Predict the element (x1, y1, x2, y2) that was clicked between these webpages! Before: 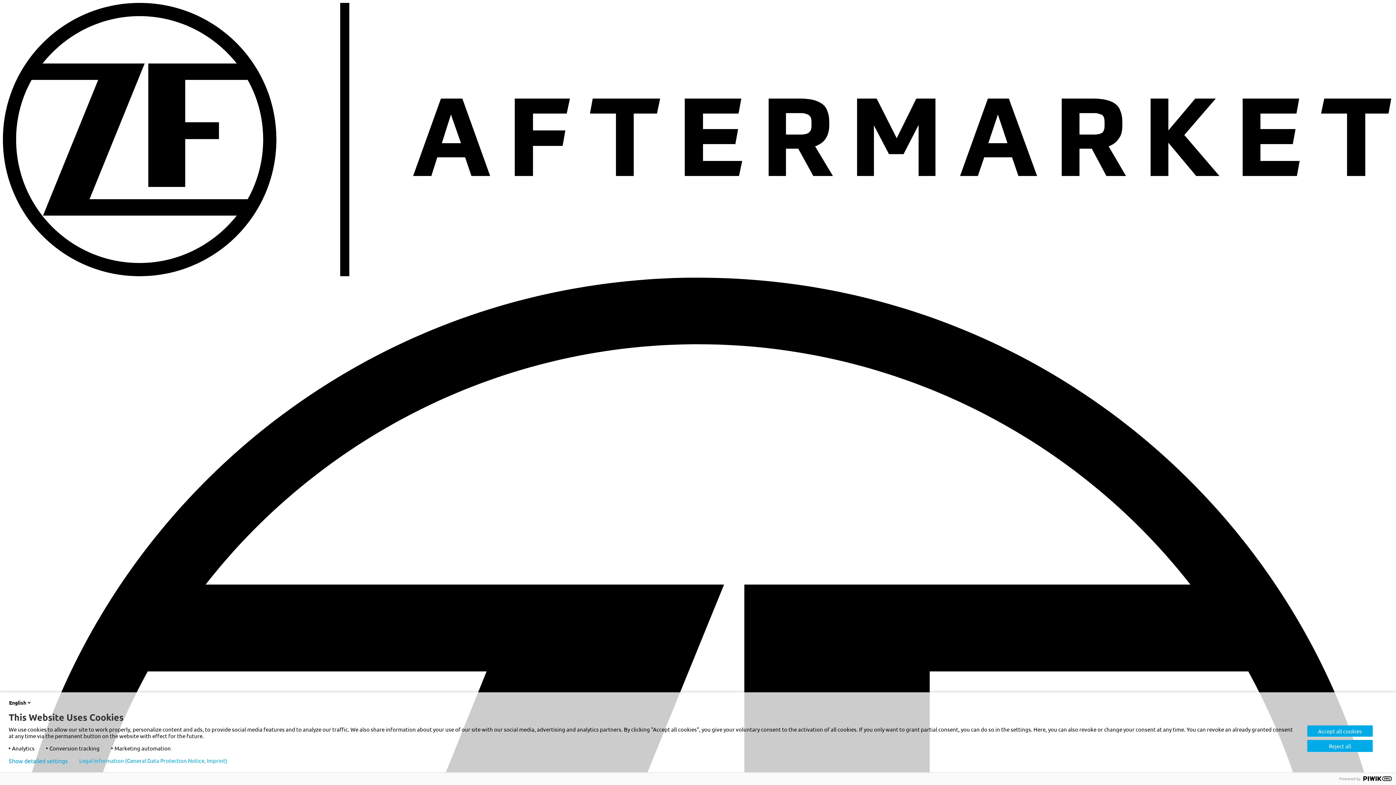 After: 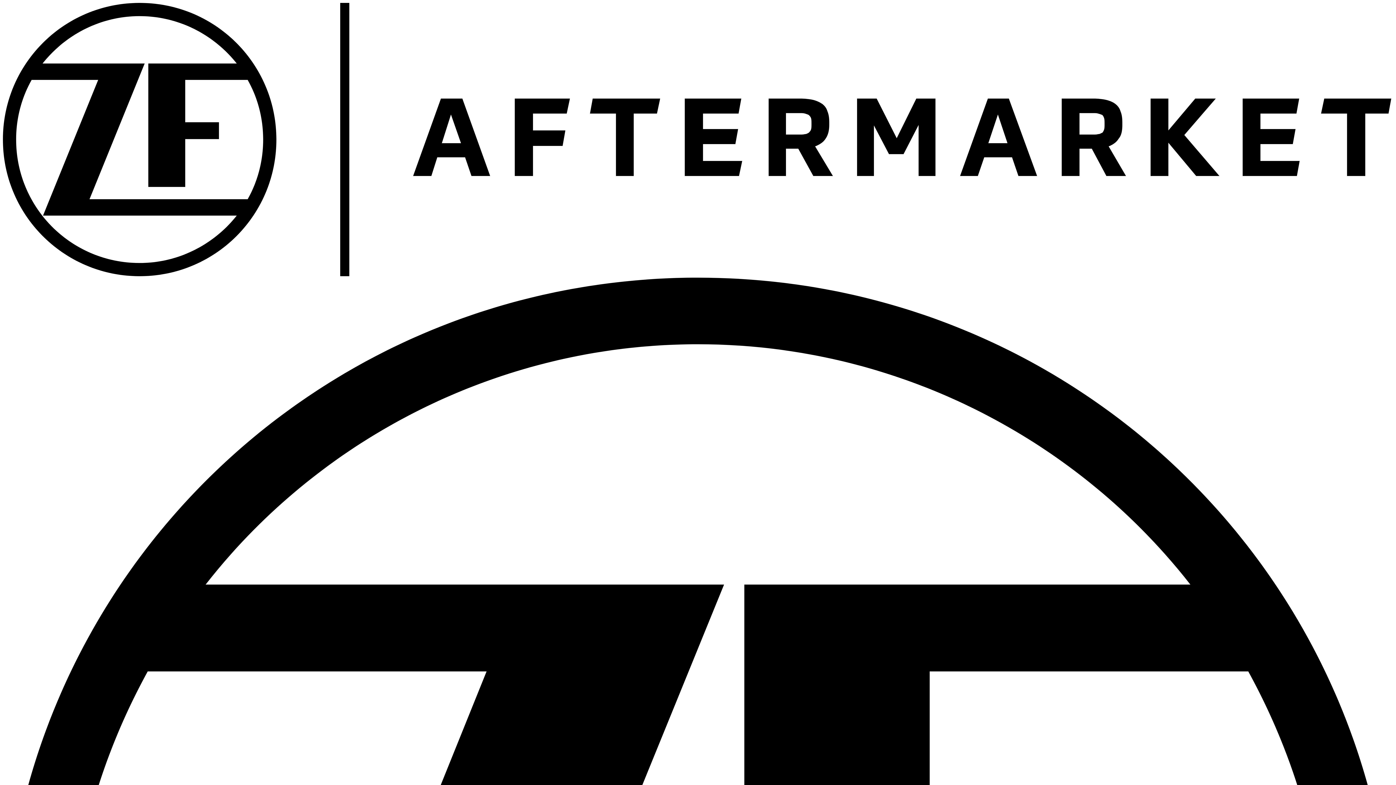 Action: label: Reject all bbox: (1307, 740, 1373, 752)